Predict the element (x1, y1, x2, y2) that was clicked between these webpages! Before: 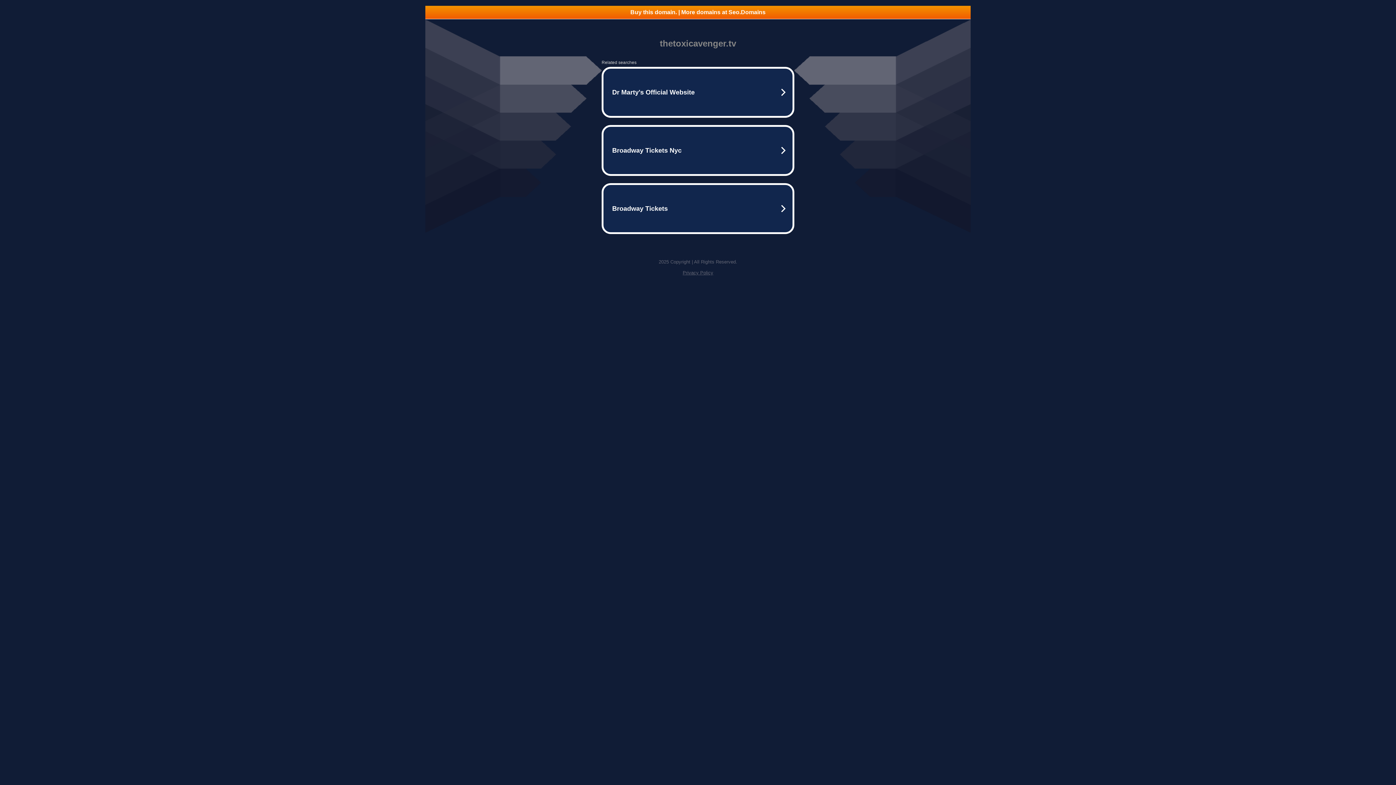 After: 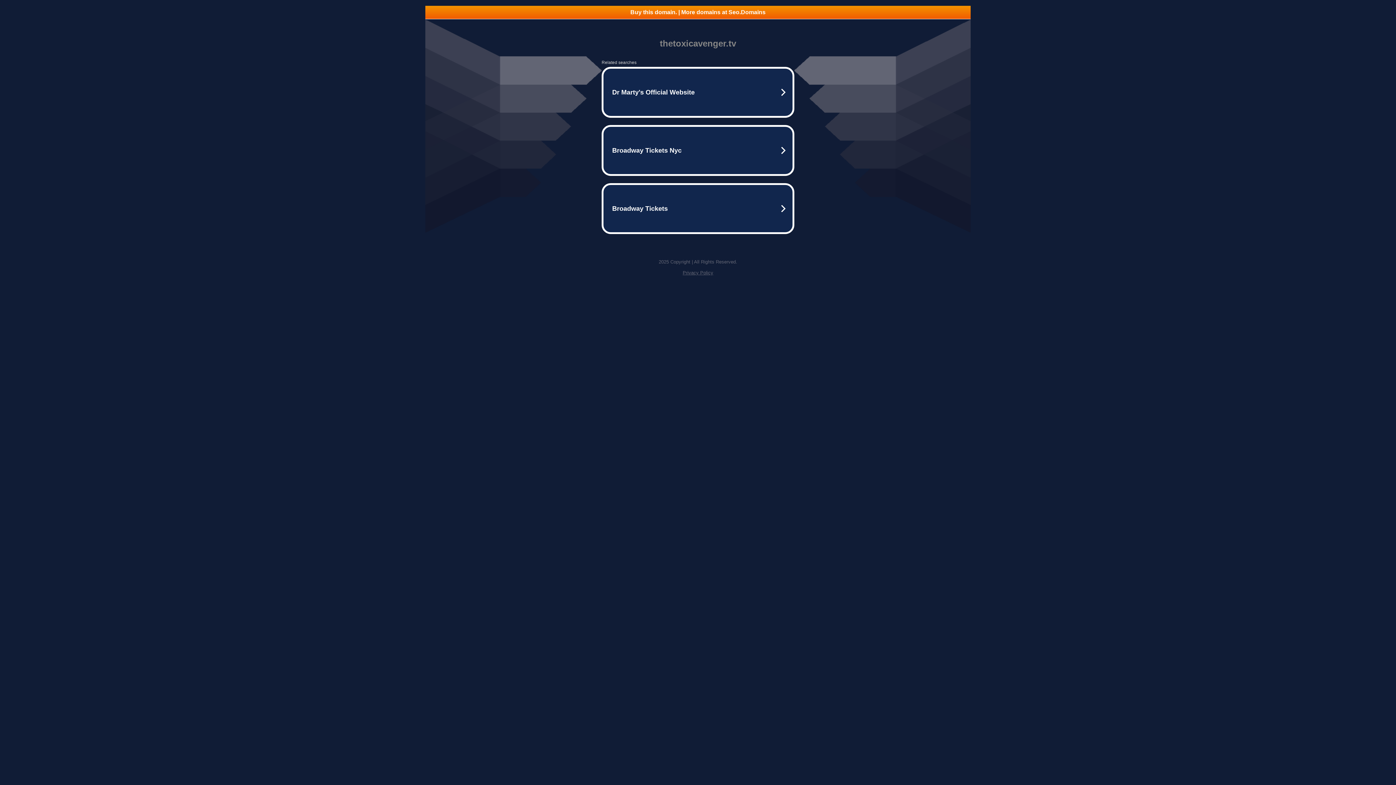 Action: bbox: (425, 5, 970, 18) label: Buy this domain. | More domains at Seo.Domains